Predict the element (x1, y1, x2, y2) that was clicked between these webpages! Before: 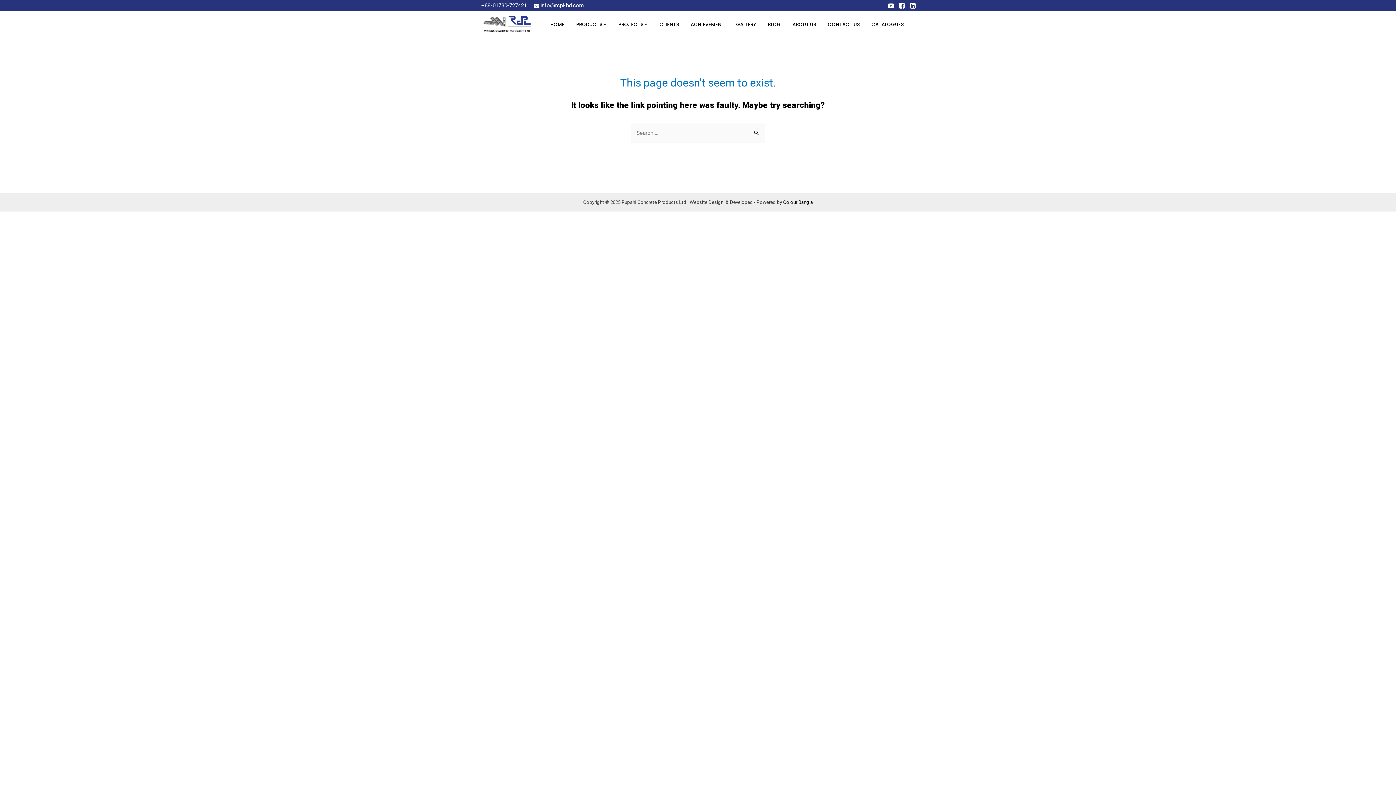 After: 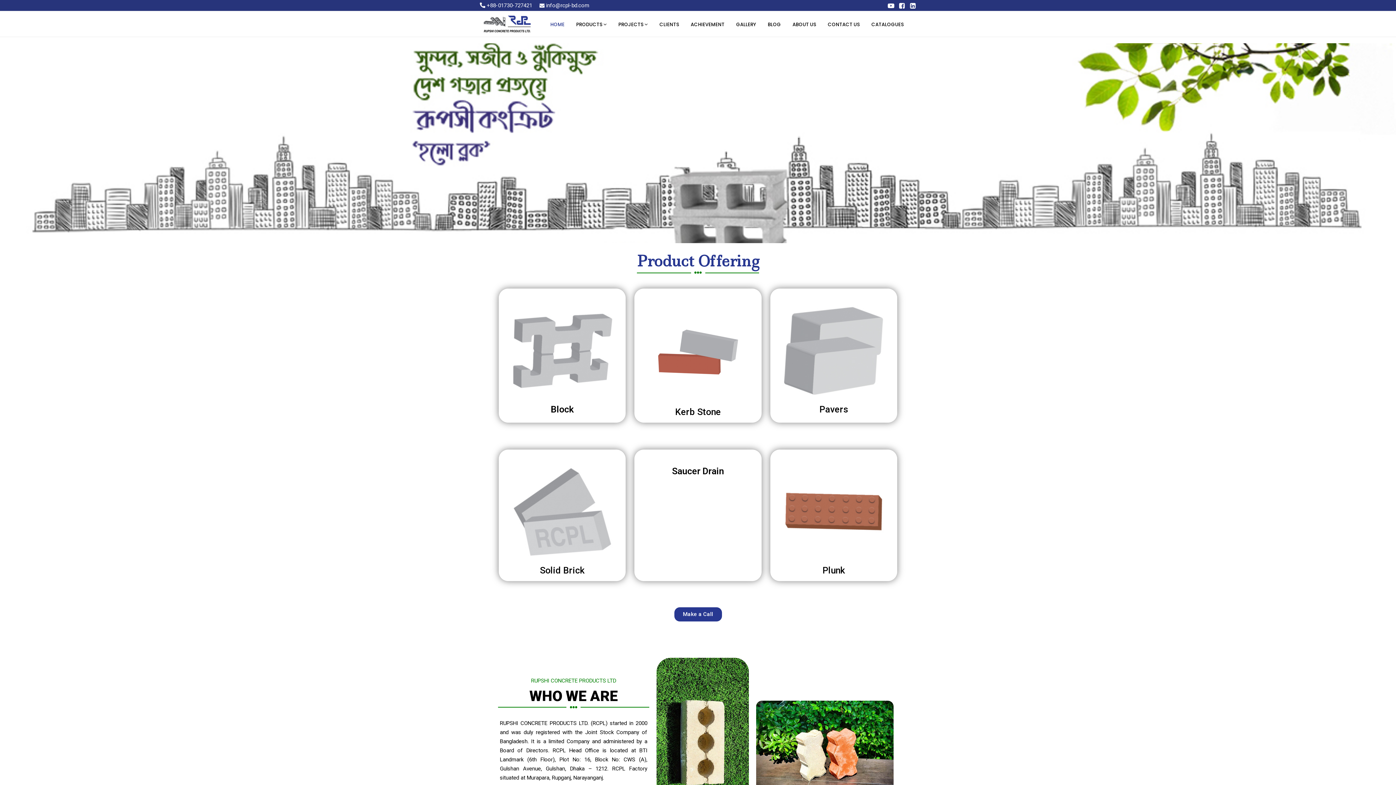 Action: label: HOME bbox: (545, 14, 569, 34)